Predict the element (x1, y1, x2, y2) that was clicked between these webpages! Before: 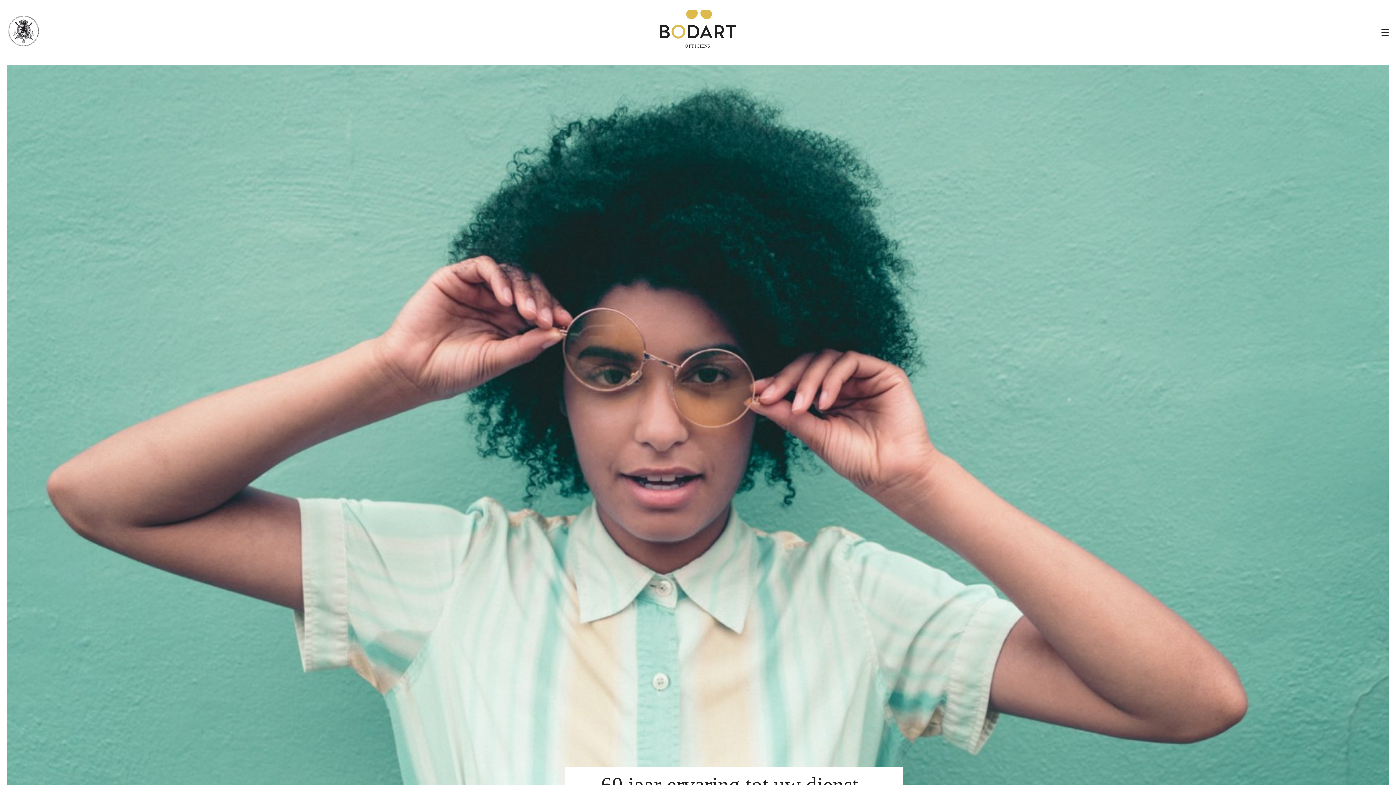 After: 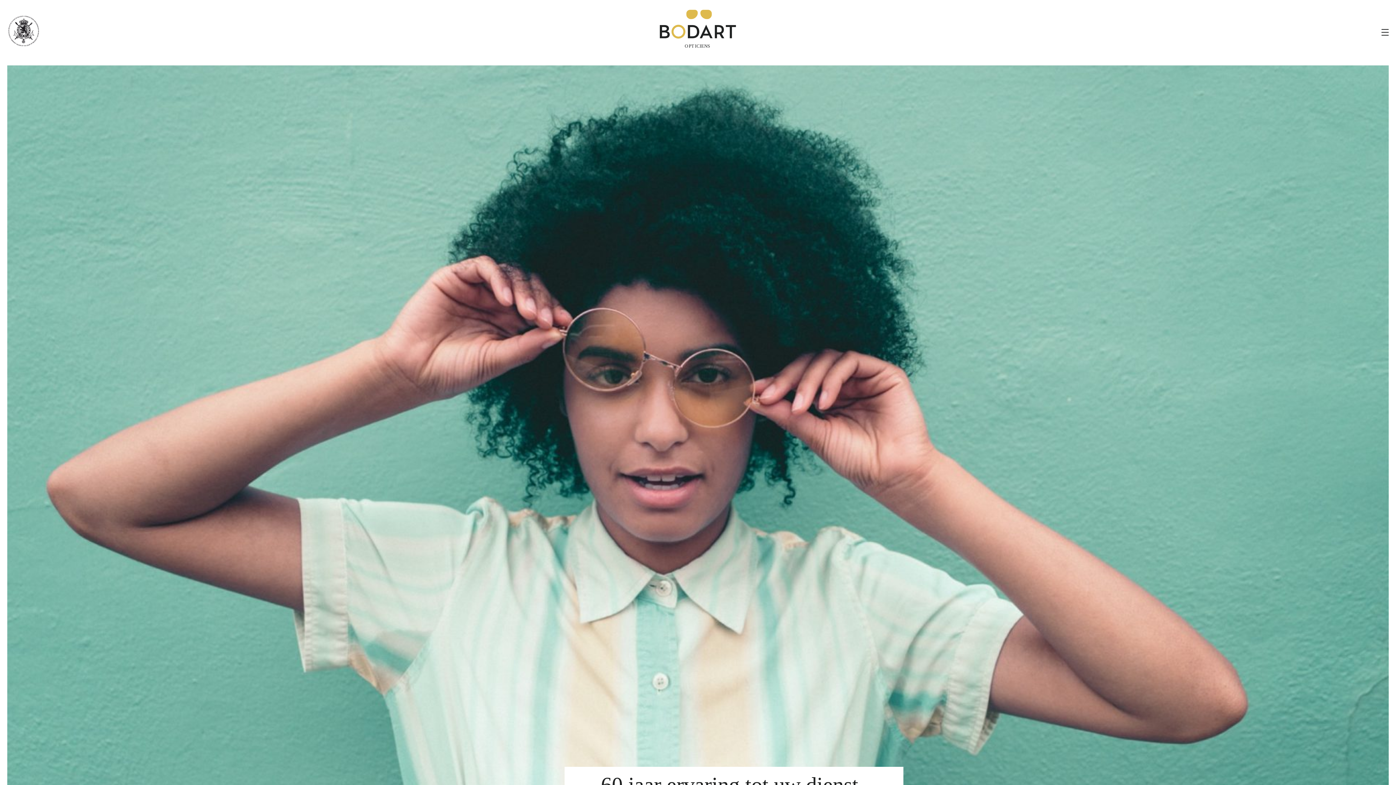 Action: bbox: (660, 10, 736, 48)